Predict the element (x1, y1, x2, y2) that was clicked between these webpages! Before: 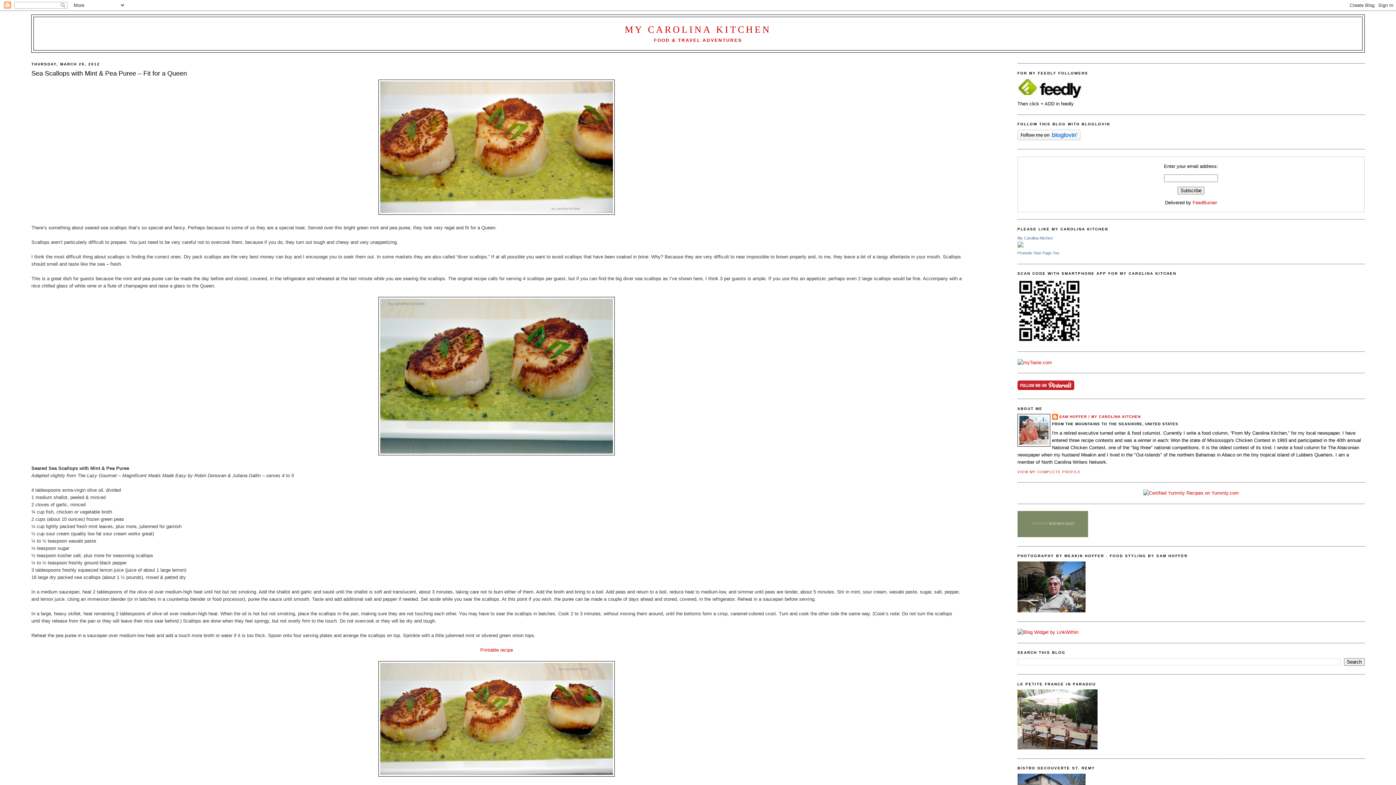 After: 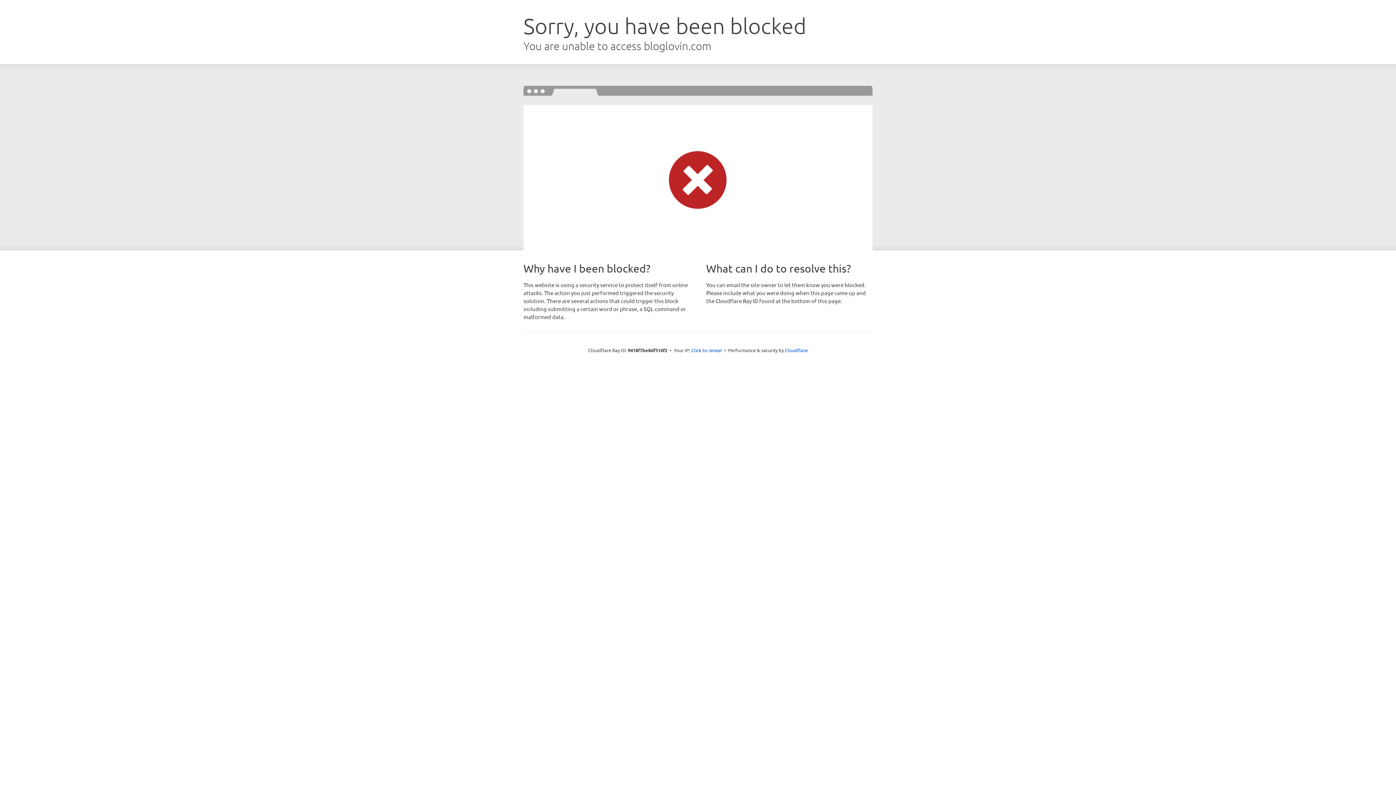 Action: bbox: (1017, 135, 1080, 141)